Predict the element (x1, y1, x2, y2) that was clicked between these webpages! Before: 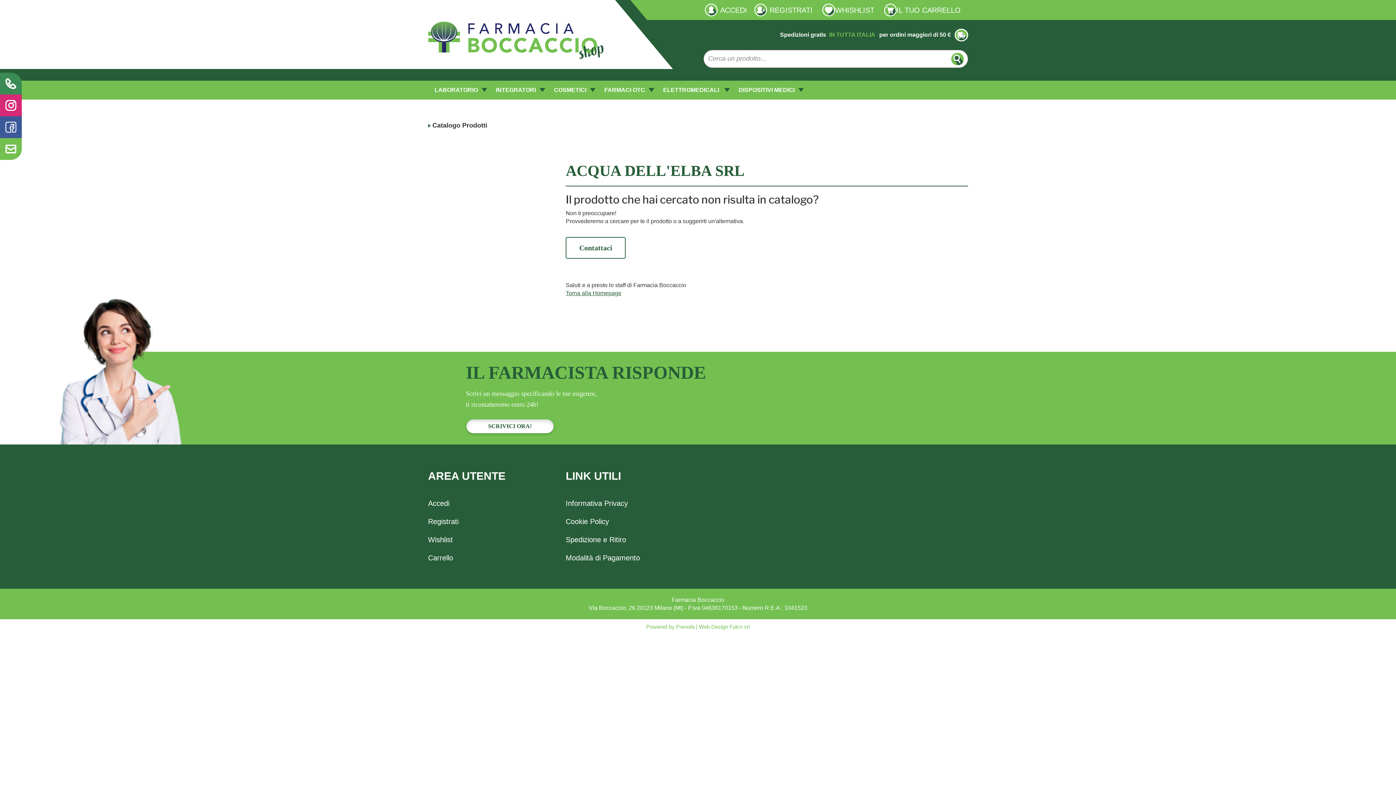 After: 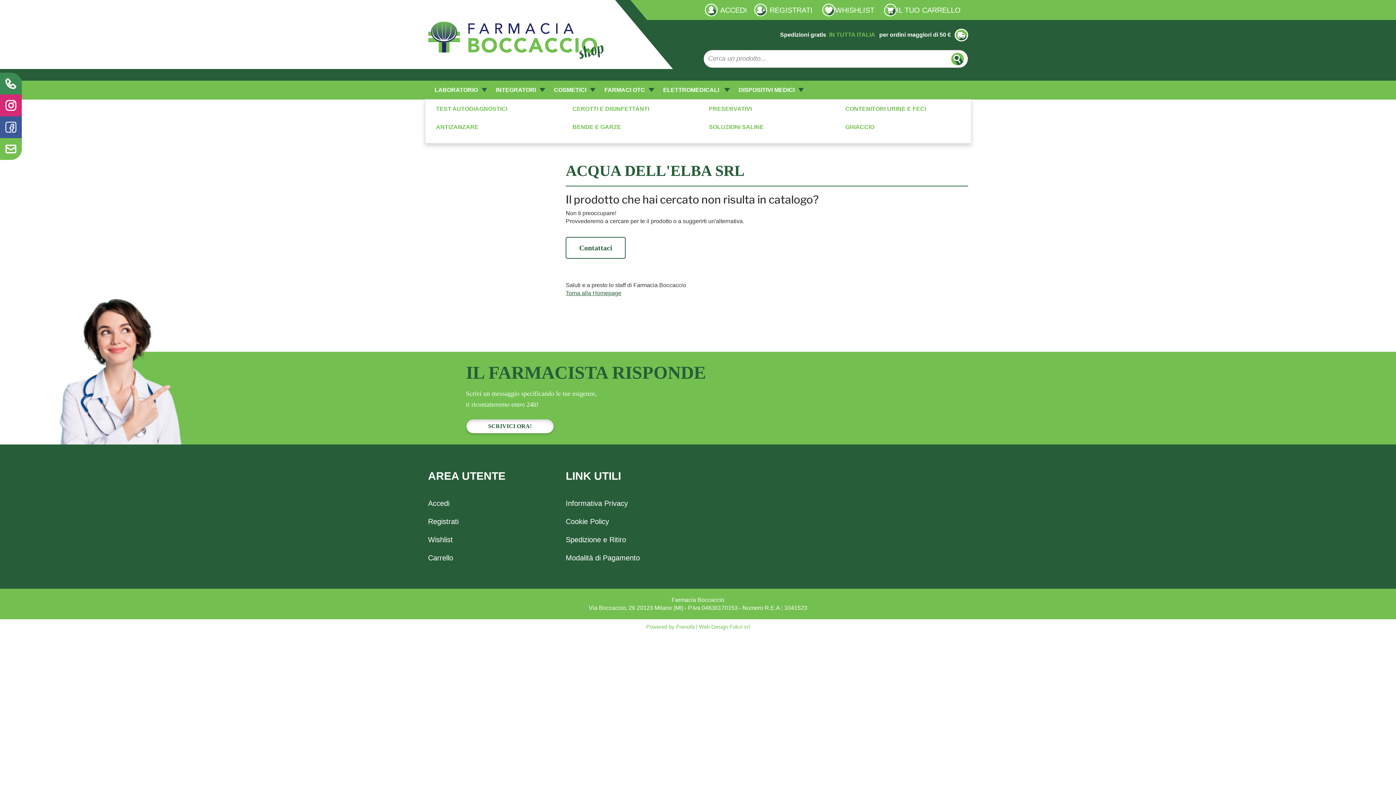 Action: label: DISPOSITIVI MEDICI bbox: (734, 81, 808, 99)